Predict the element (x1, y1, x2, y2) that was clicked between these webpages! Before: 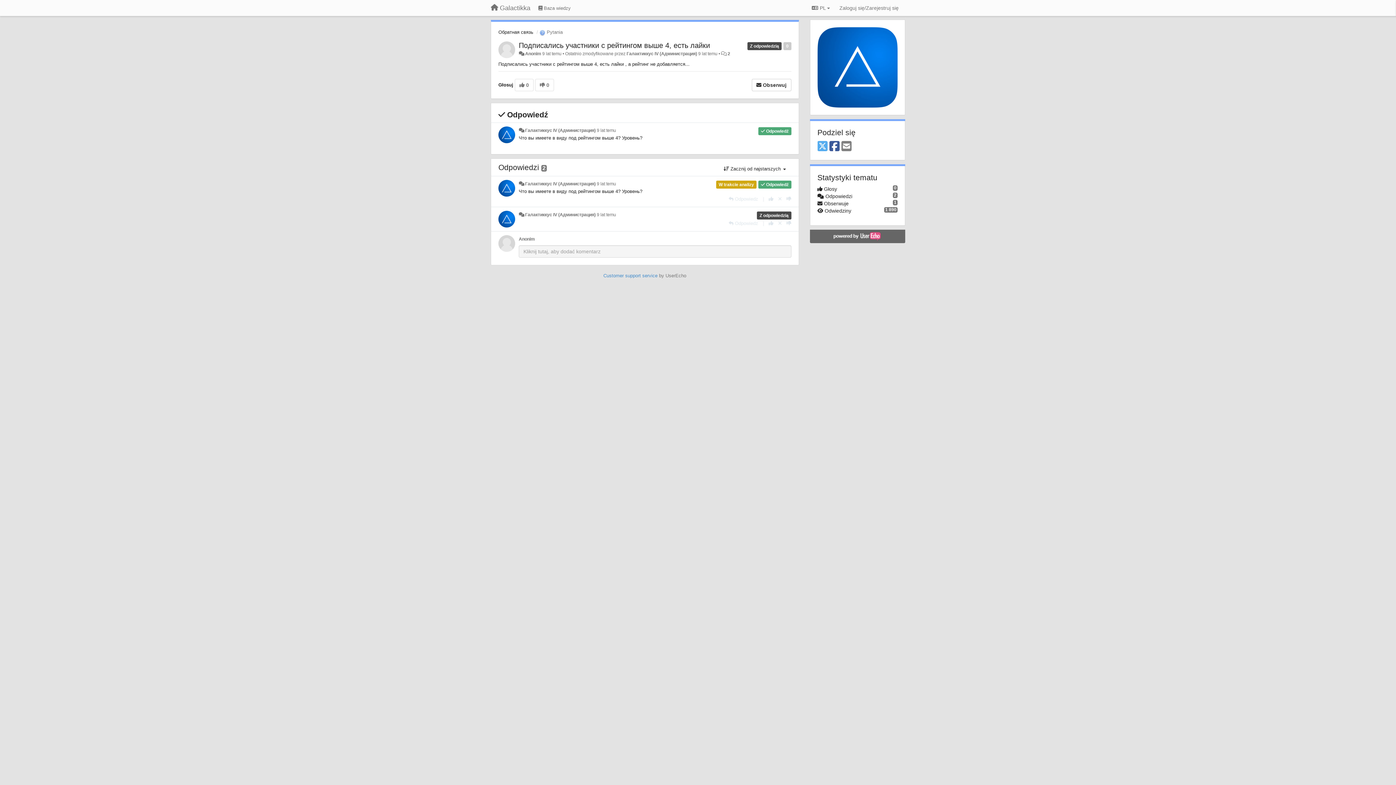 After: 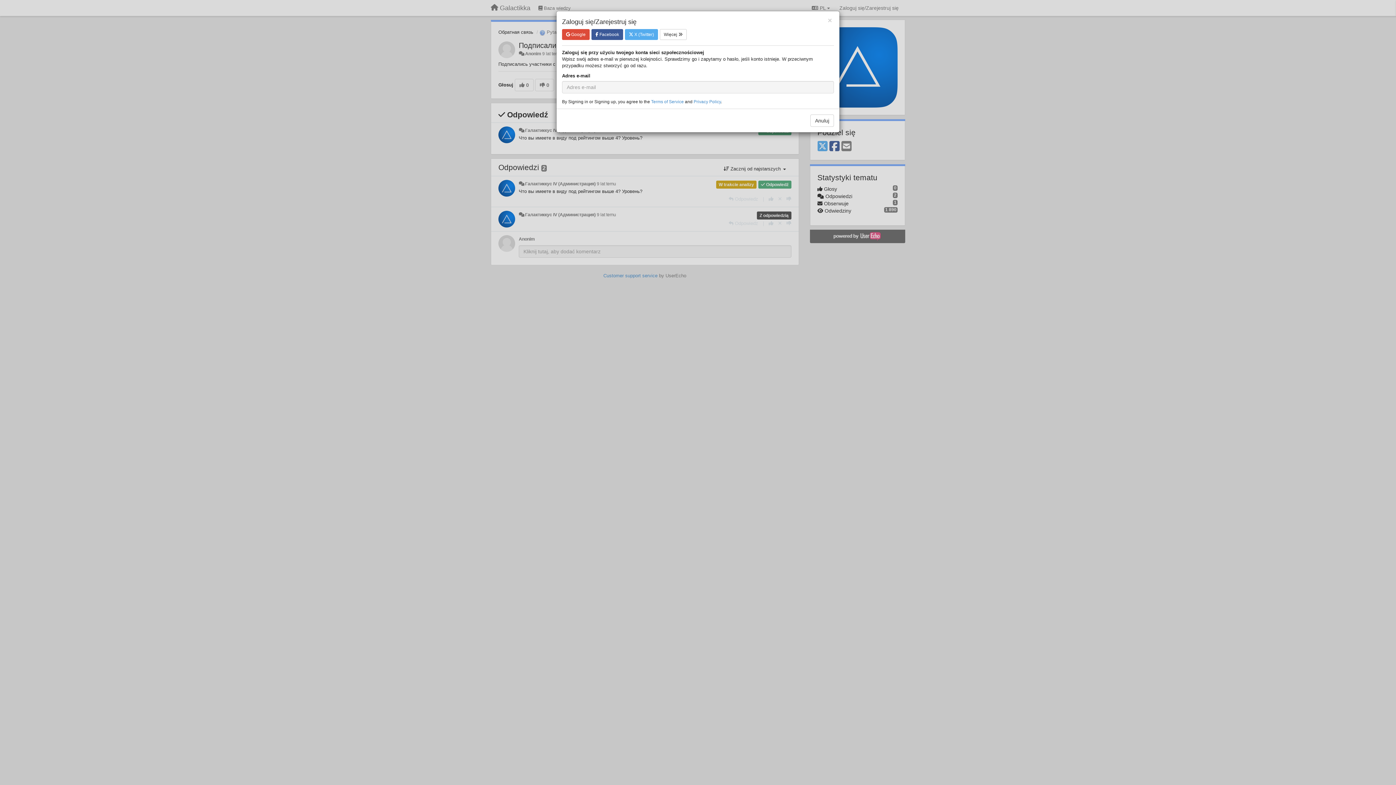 Action: label:  Obserwuj bbox: (751, 78, 791, 91)